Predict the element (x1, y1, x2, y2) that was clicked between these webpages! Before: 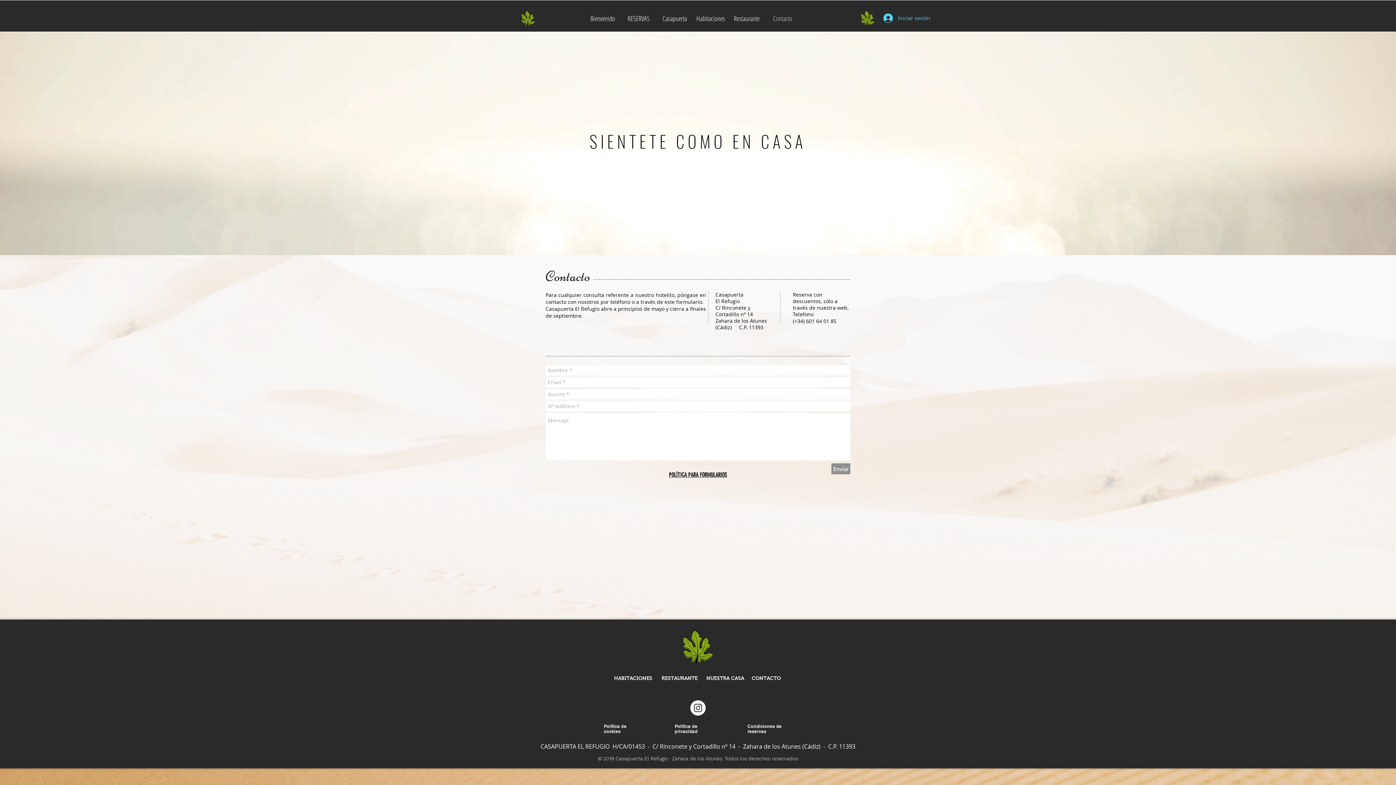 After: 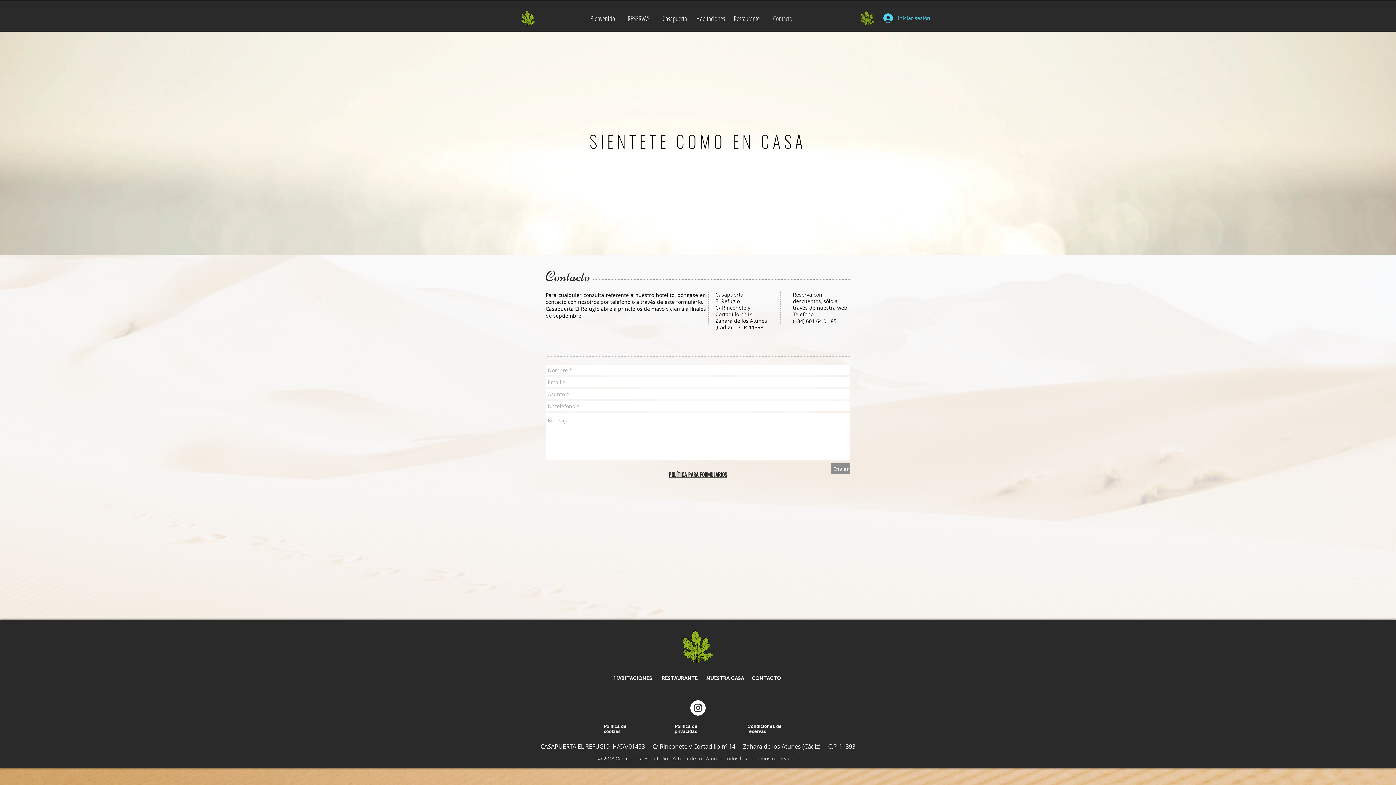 Action: bbox: (831, 463, 850, 474) label: Enviar